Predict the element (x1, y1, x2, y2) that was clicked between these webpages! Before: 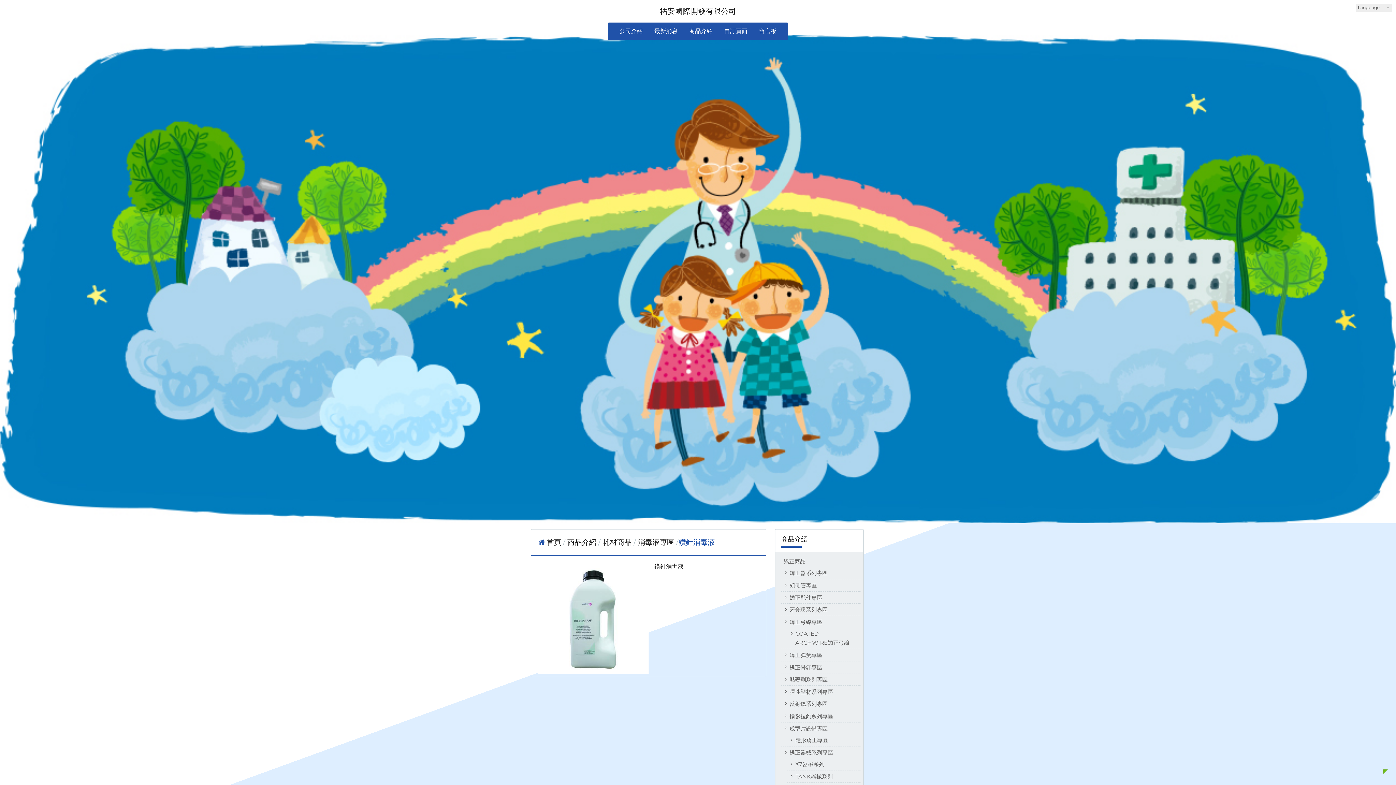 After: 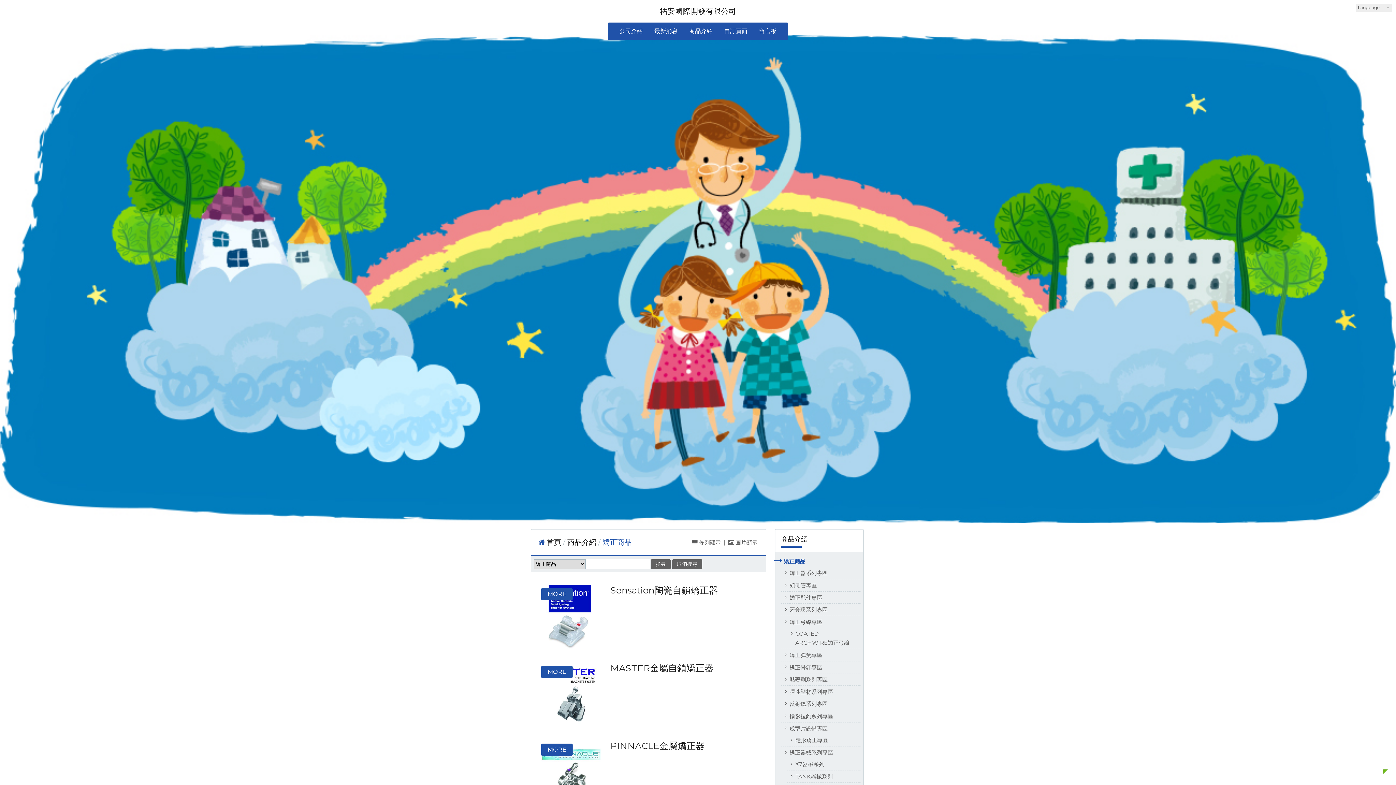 Action: bbox: (775, 555, 860, 567) label: 矯正商品